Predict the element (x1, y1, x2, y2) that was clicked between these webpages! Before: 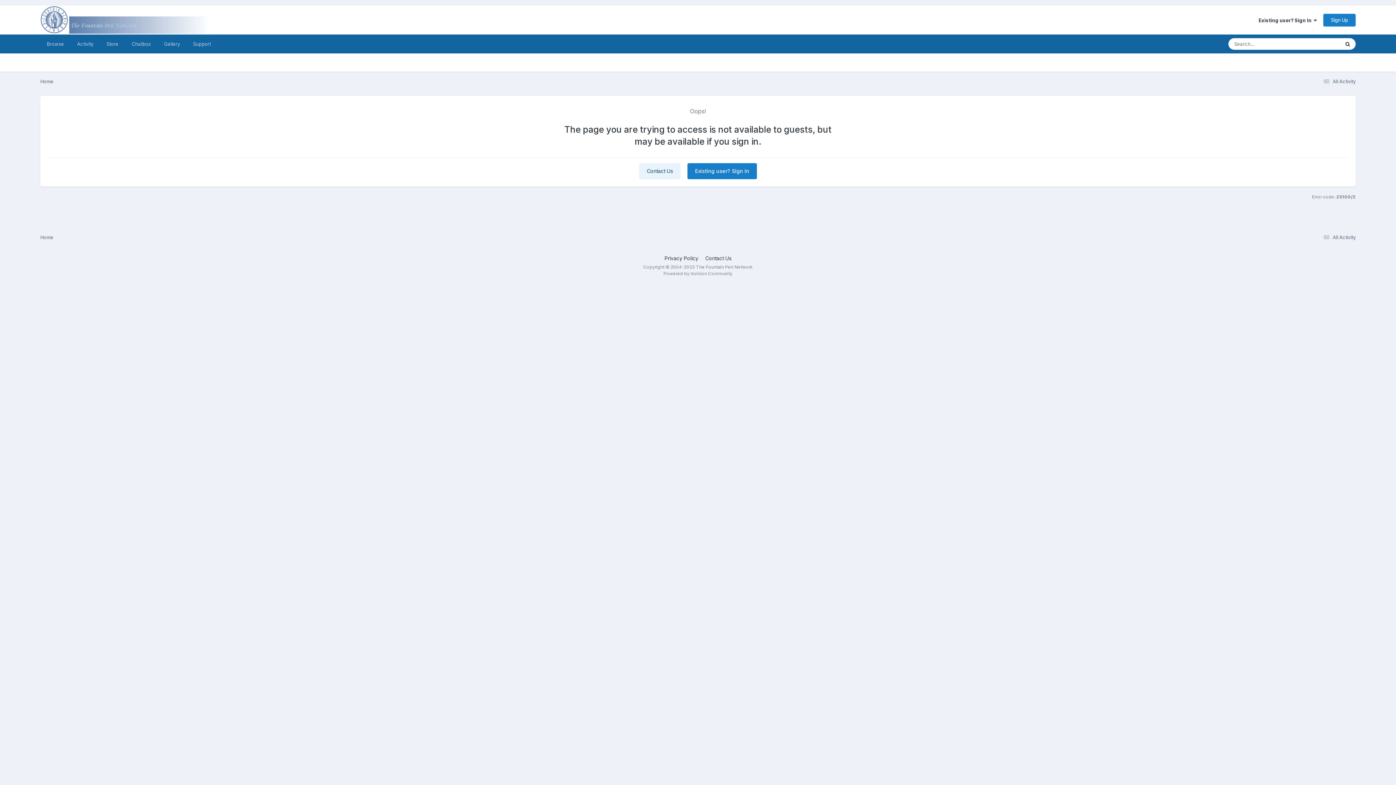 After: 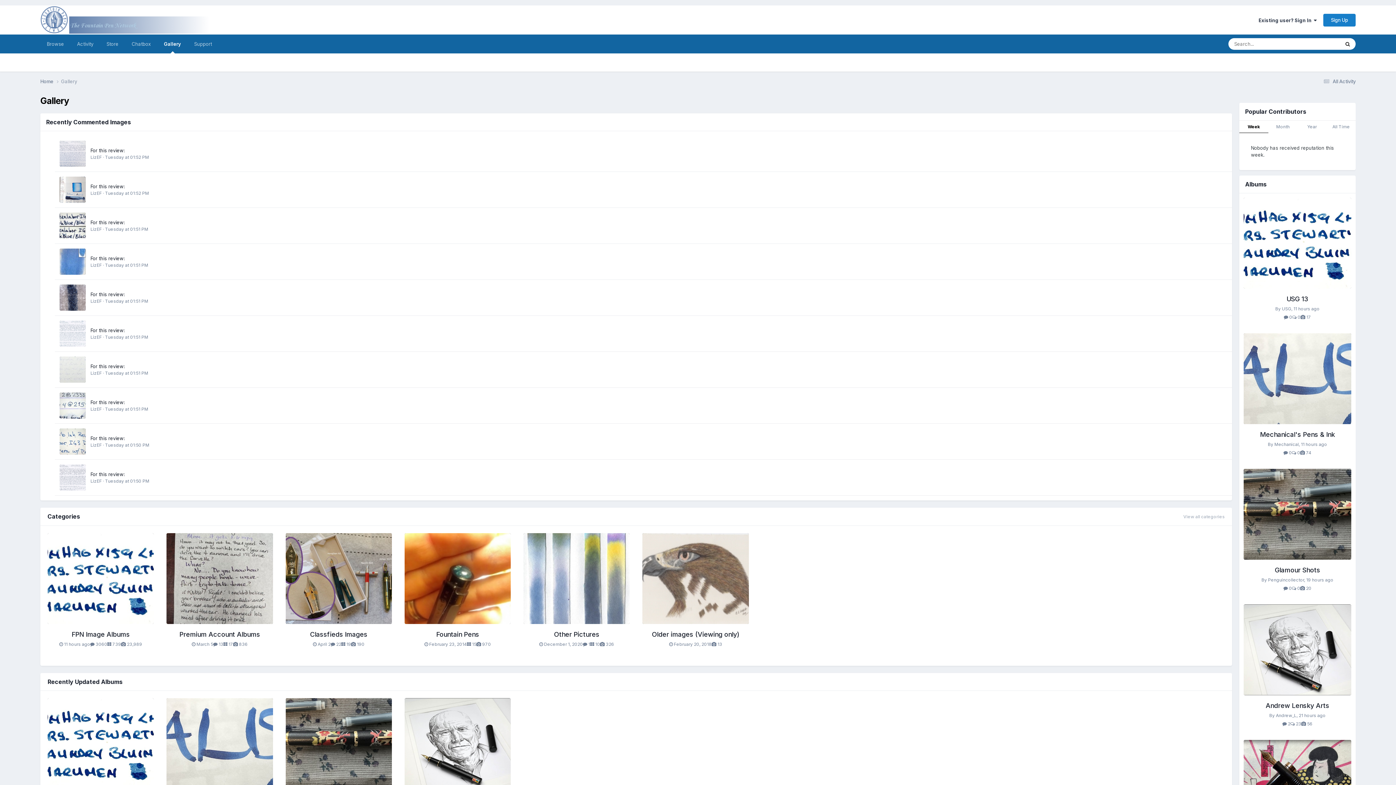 Action: bbox: (157, 34, 186, 53) label: Gallery